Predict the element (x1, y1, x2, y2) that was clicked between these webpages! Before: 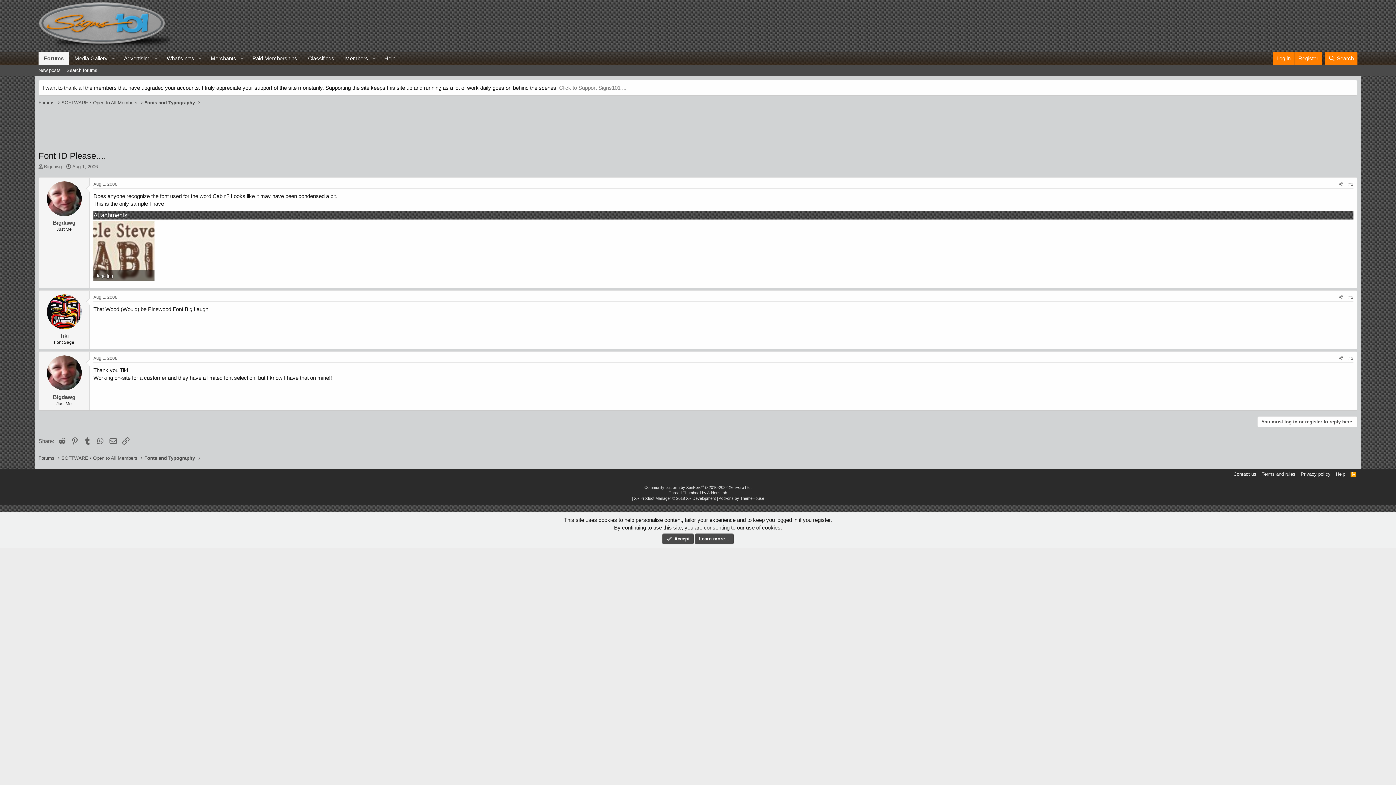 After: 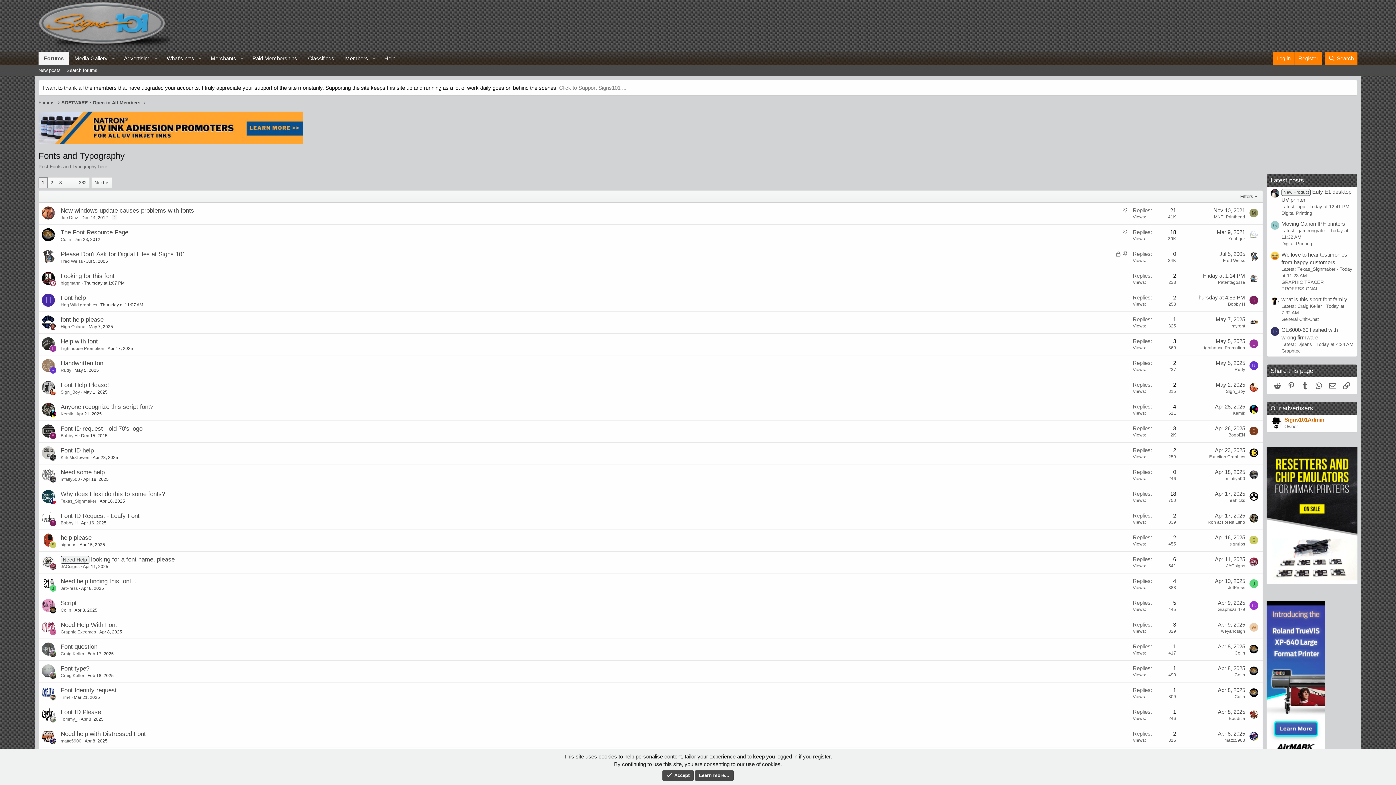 Action: bbox: (144, 99, 194, 106) label: Fonts and Typography